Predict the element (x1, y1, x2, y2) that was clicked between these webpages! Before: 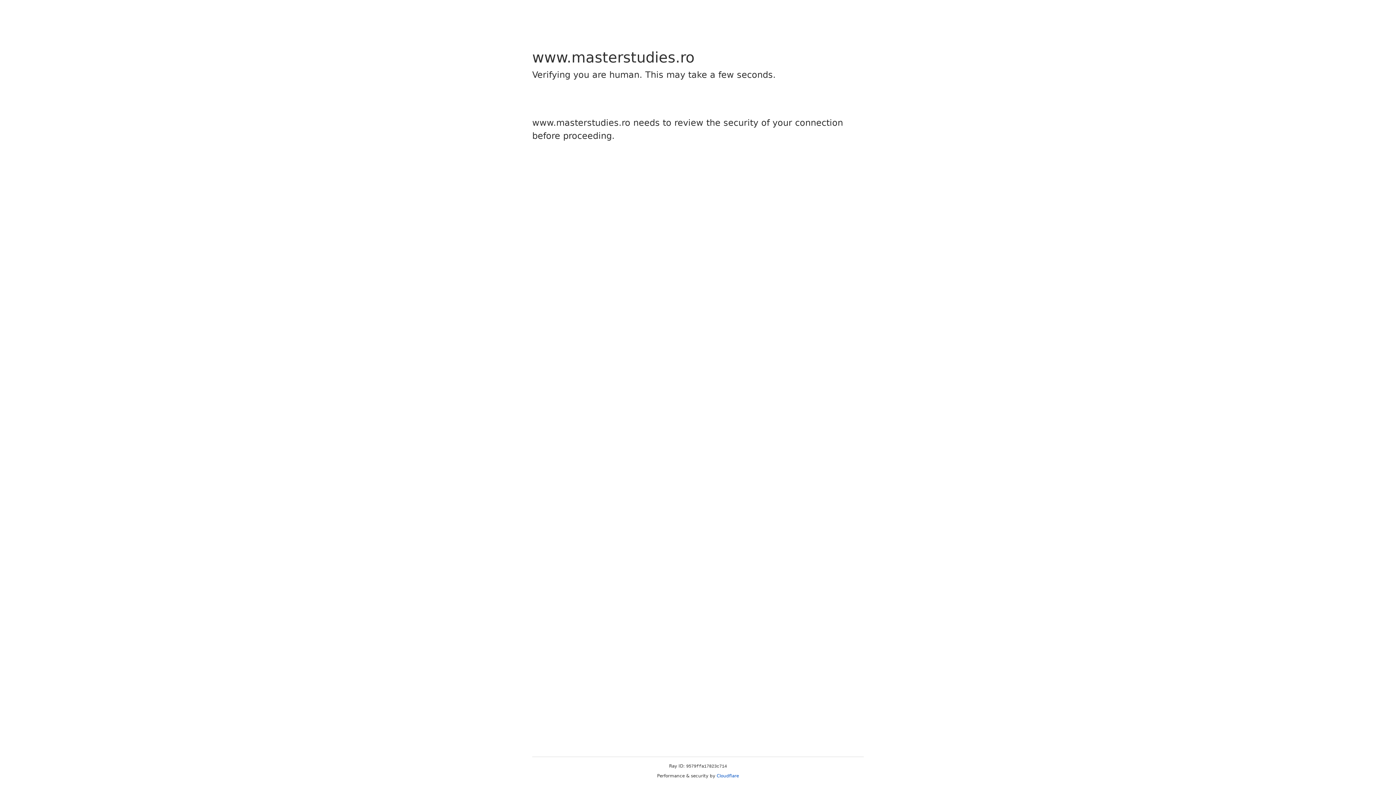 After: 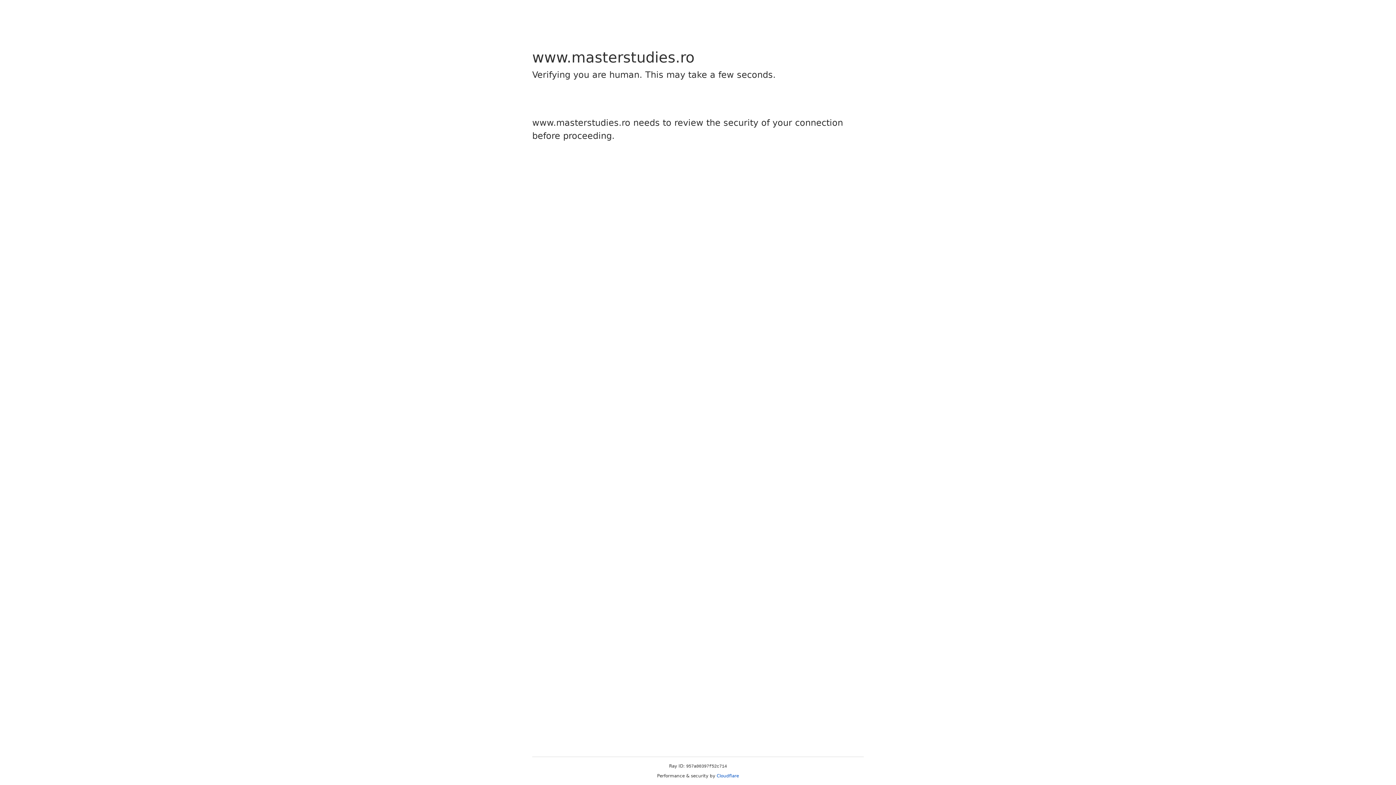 Action: bbox: (716, 773, 739, 778) label: Cloudflare